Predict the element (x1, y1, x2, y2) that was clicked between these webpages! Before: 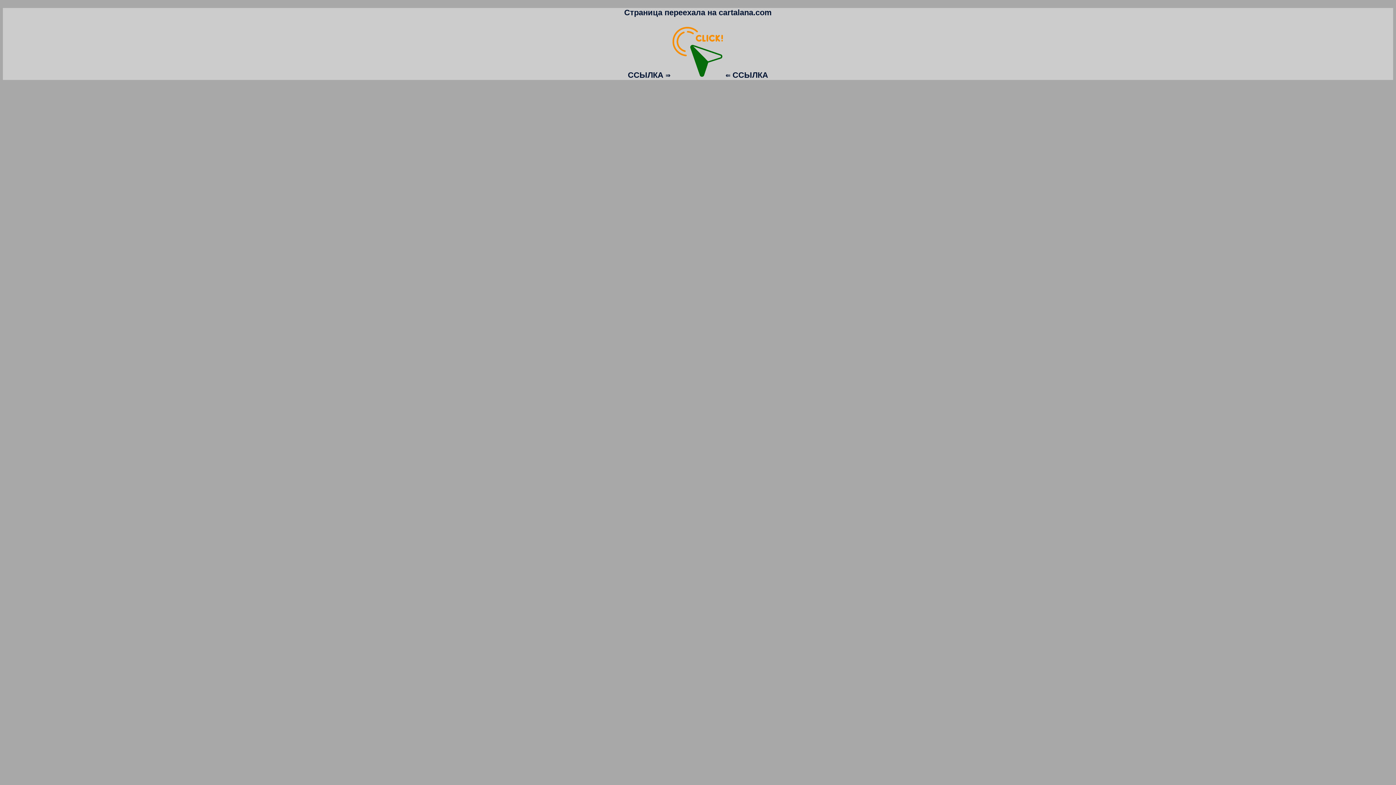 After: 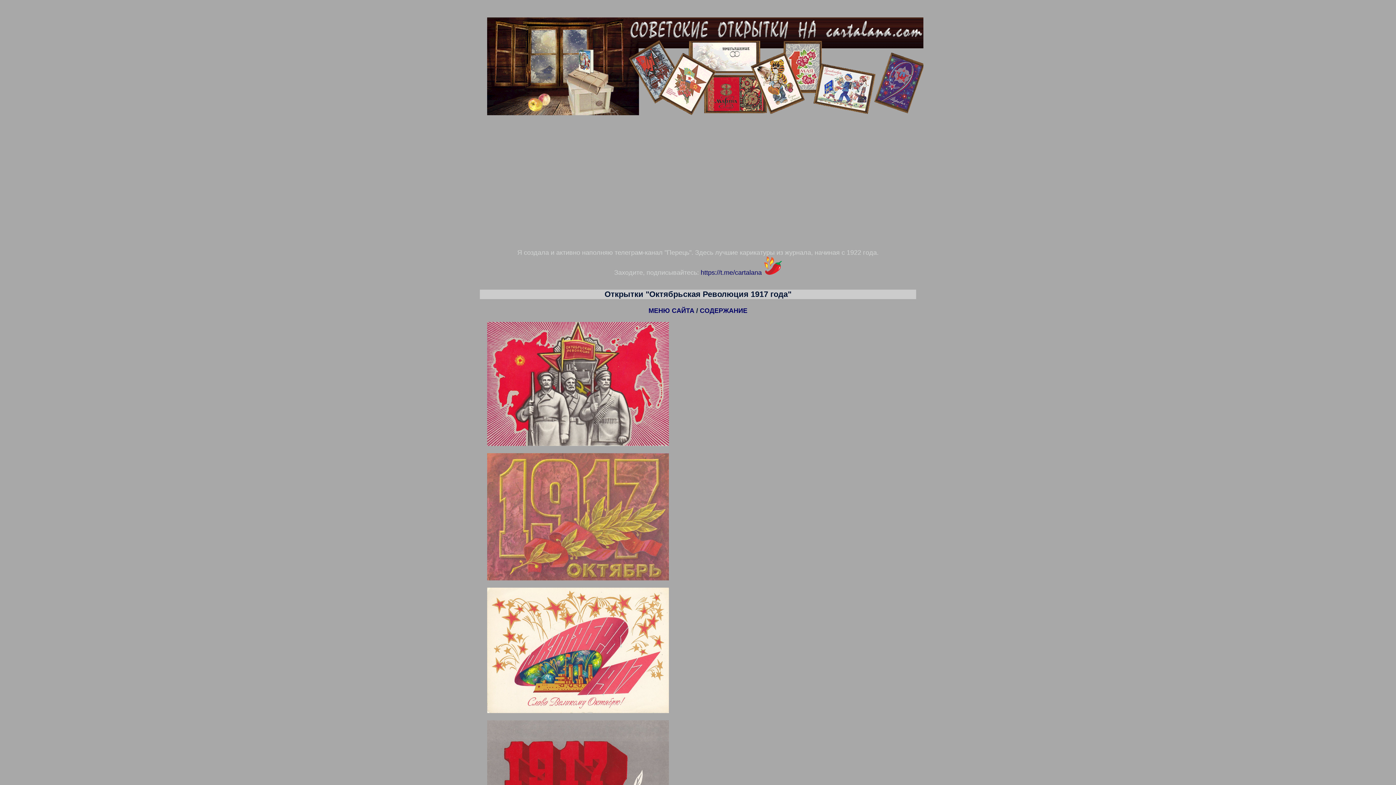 Action: bbox: (672, 70, 723, 79)